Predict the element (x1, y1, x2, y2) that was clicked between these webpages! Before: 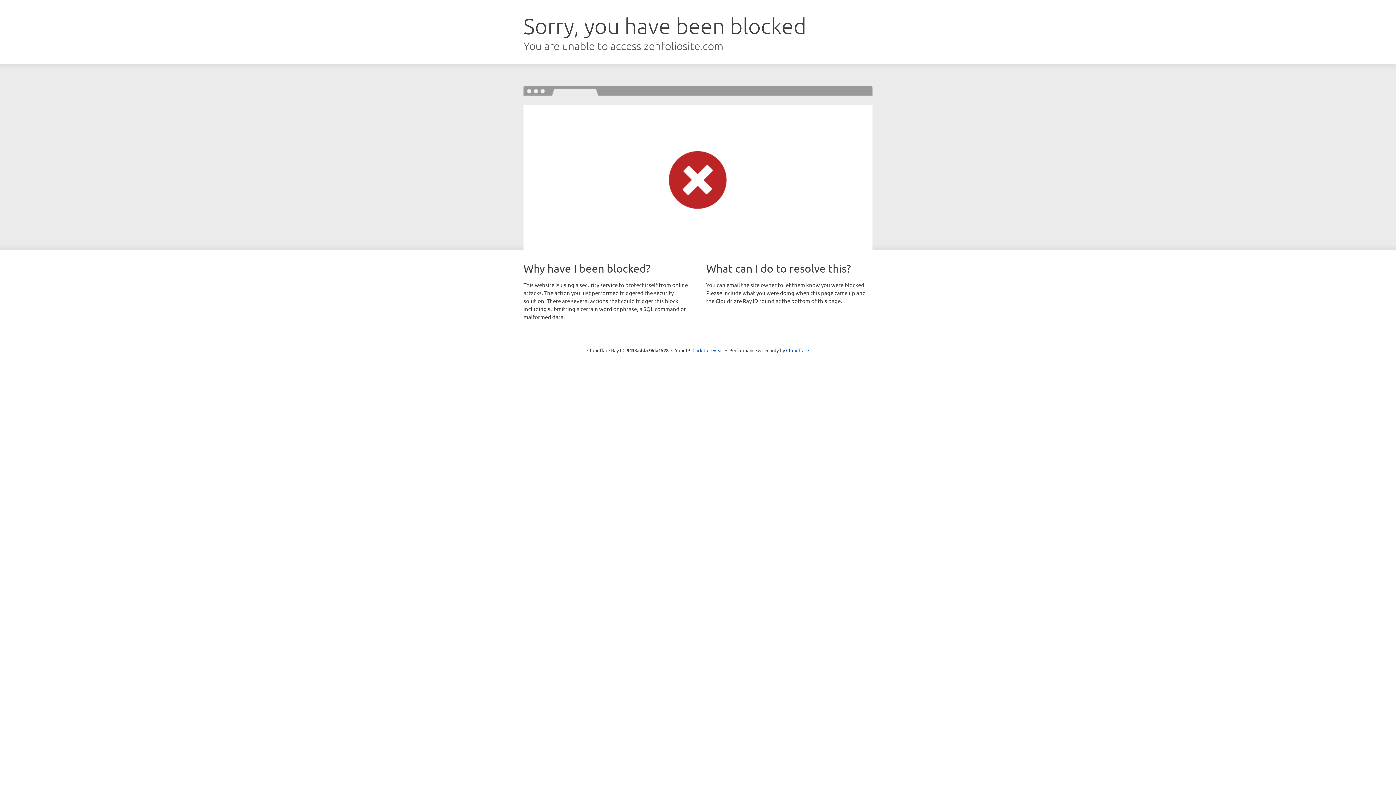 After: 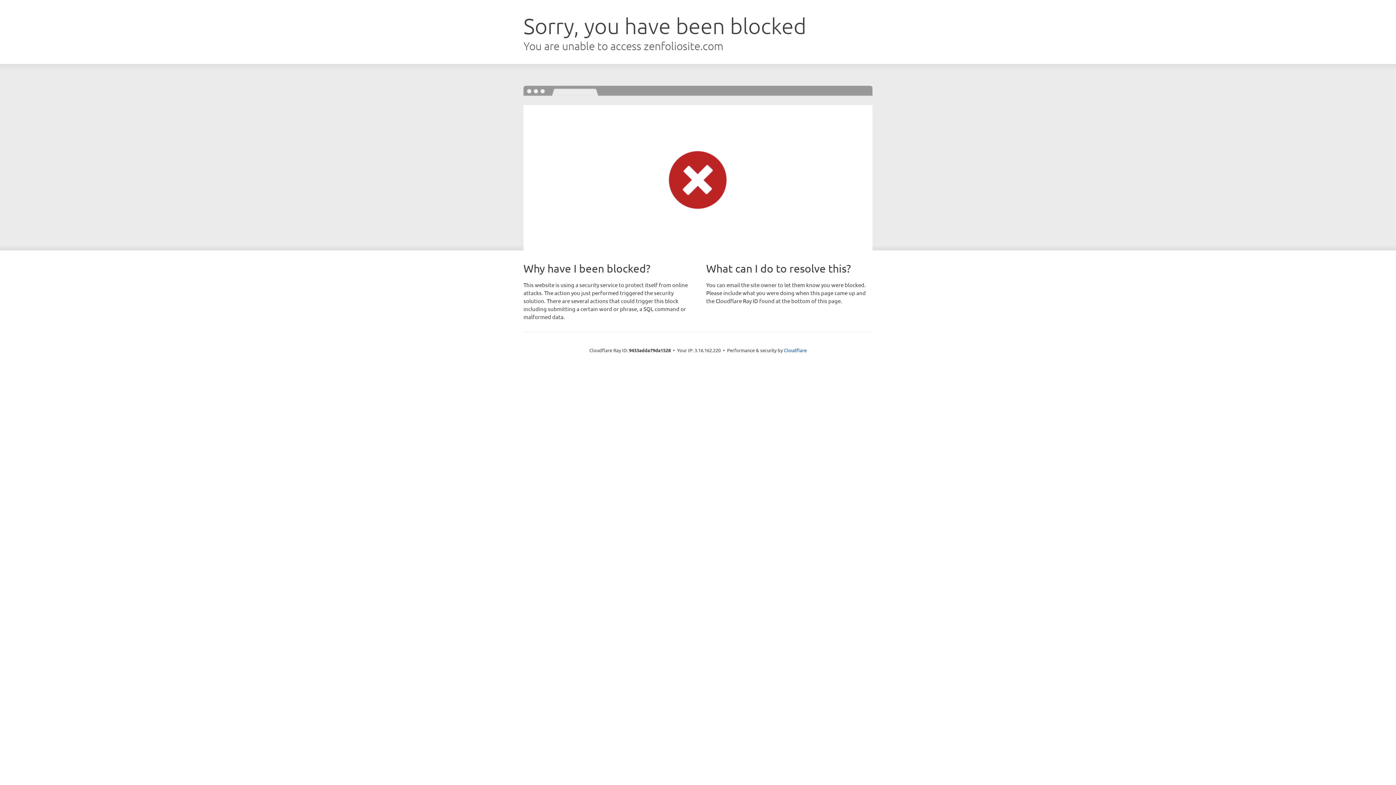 Action: label: Click to reveal bbox: (692, 346, 723, 353)